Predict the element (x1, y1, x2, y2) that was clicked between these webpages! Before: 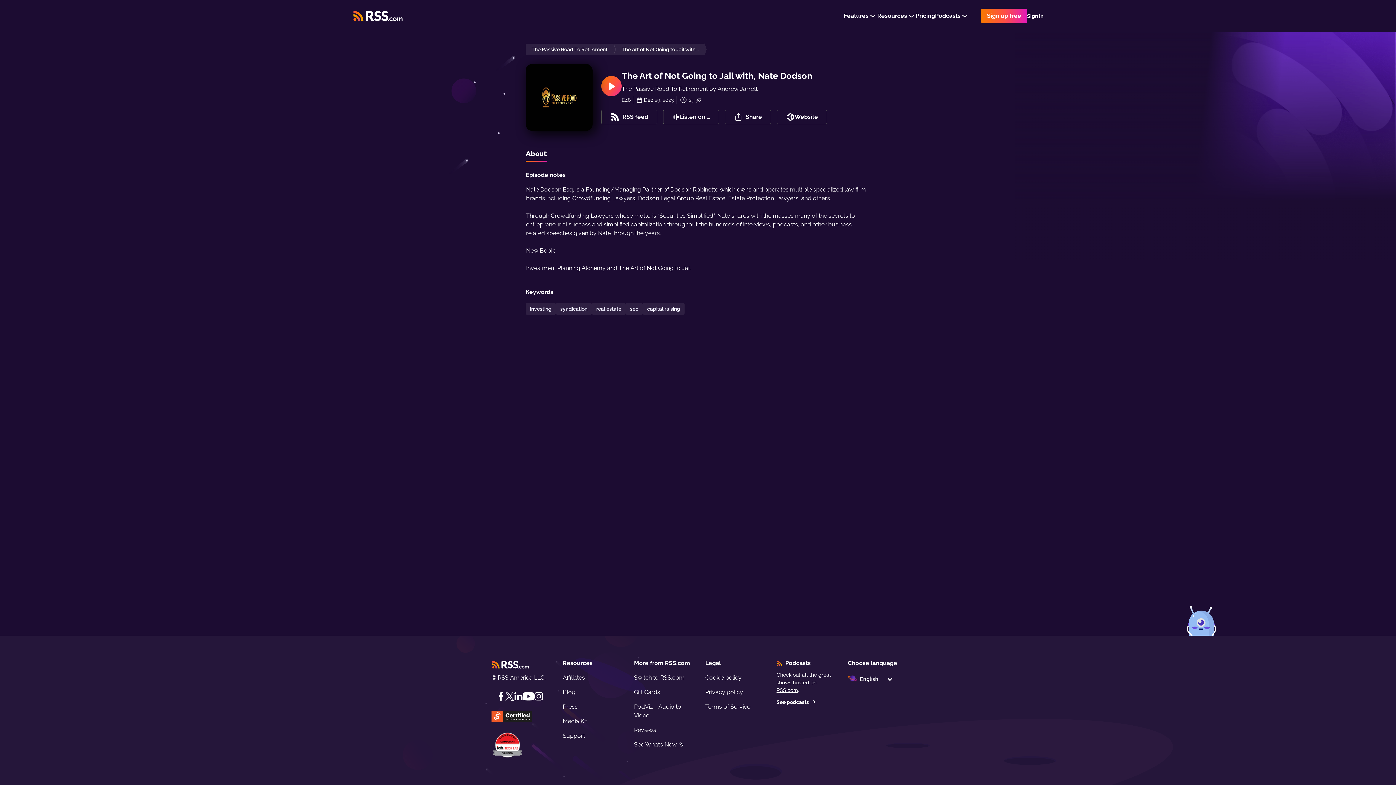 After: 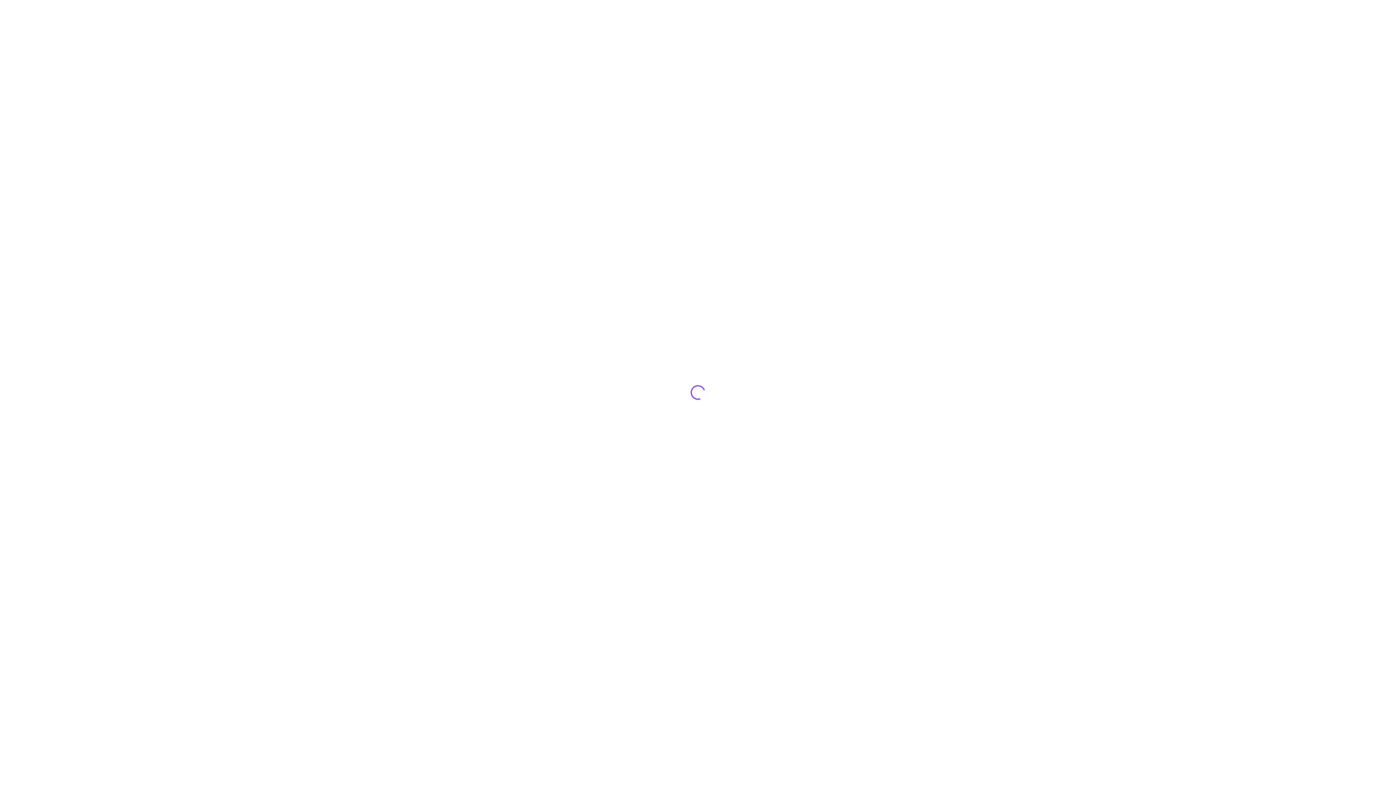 Action: label: Sign In bbox: (1027, 12, 1043, 19)